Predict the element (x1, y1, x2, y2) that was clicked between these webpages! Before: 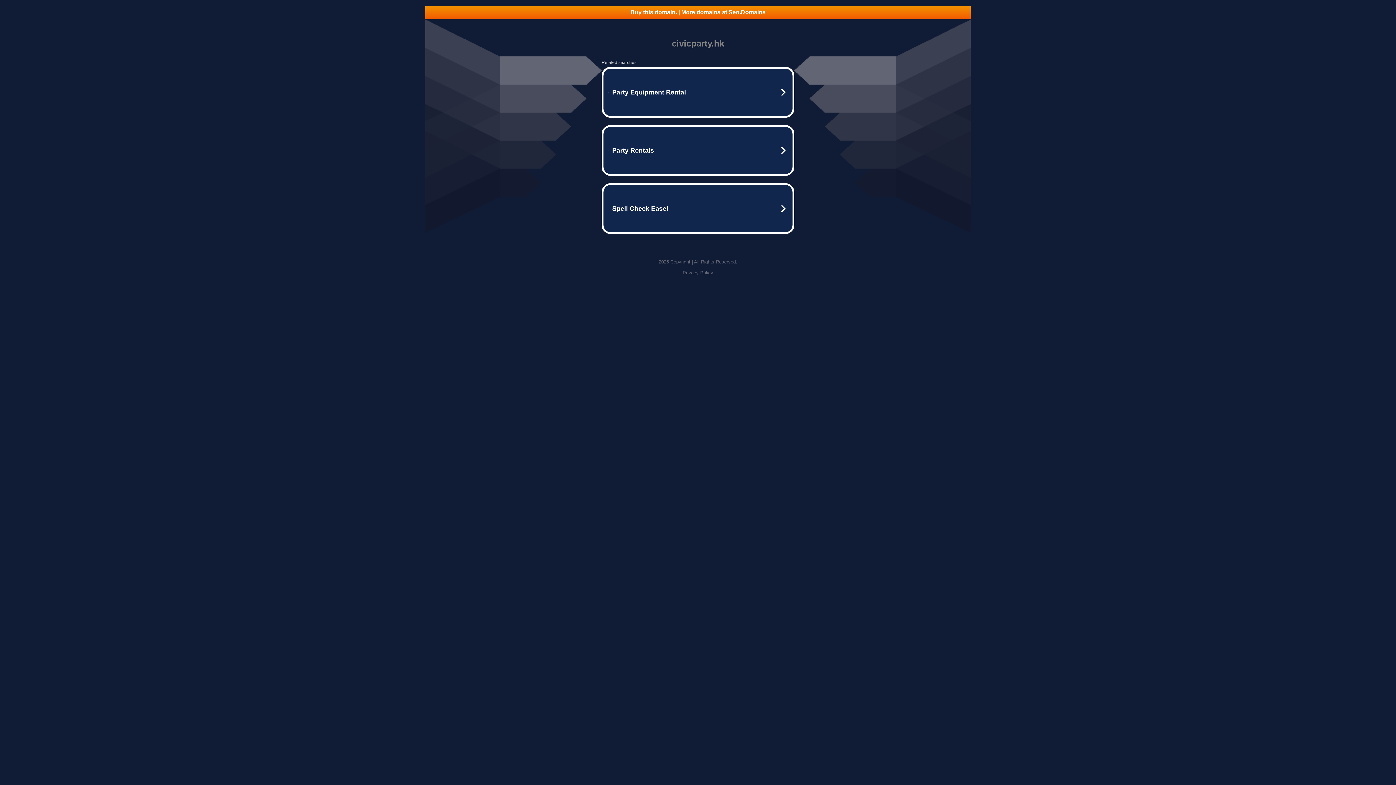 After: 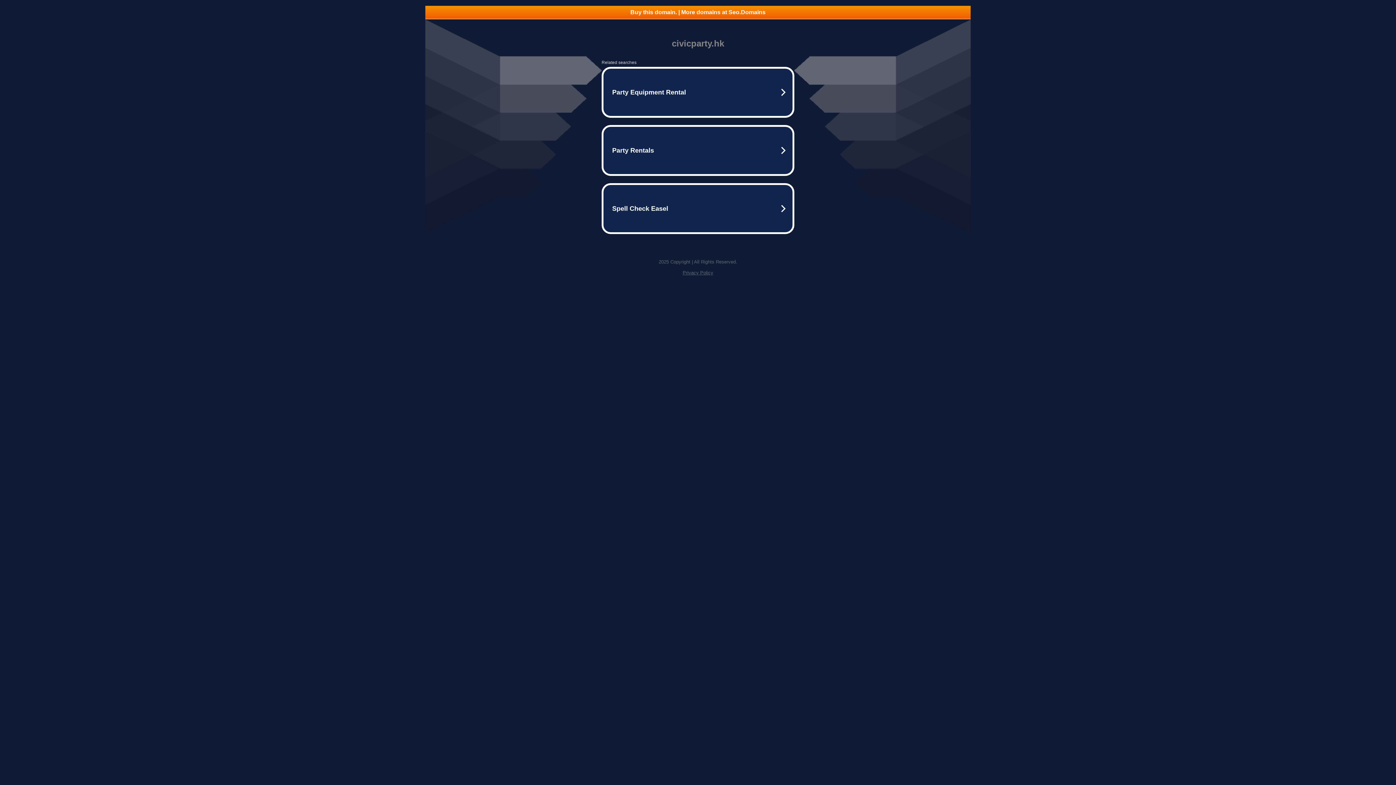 Action: bbox: (425, 5, 970, 18) label: Buy this domain. | More domains at Seo.Domains